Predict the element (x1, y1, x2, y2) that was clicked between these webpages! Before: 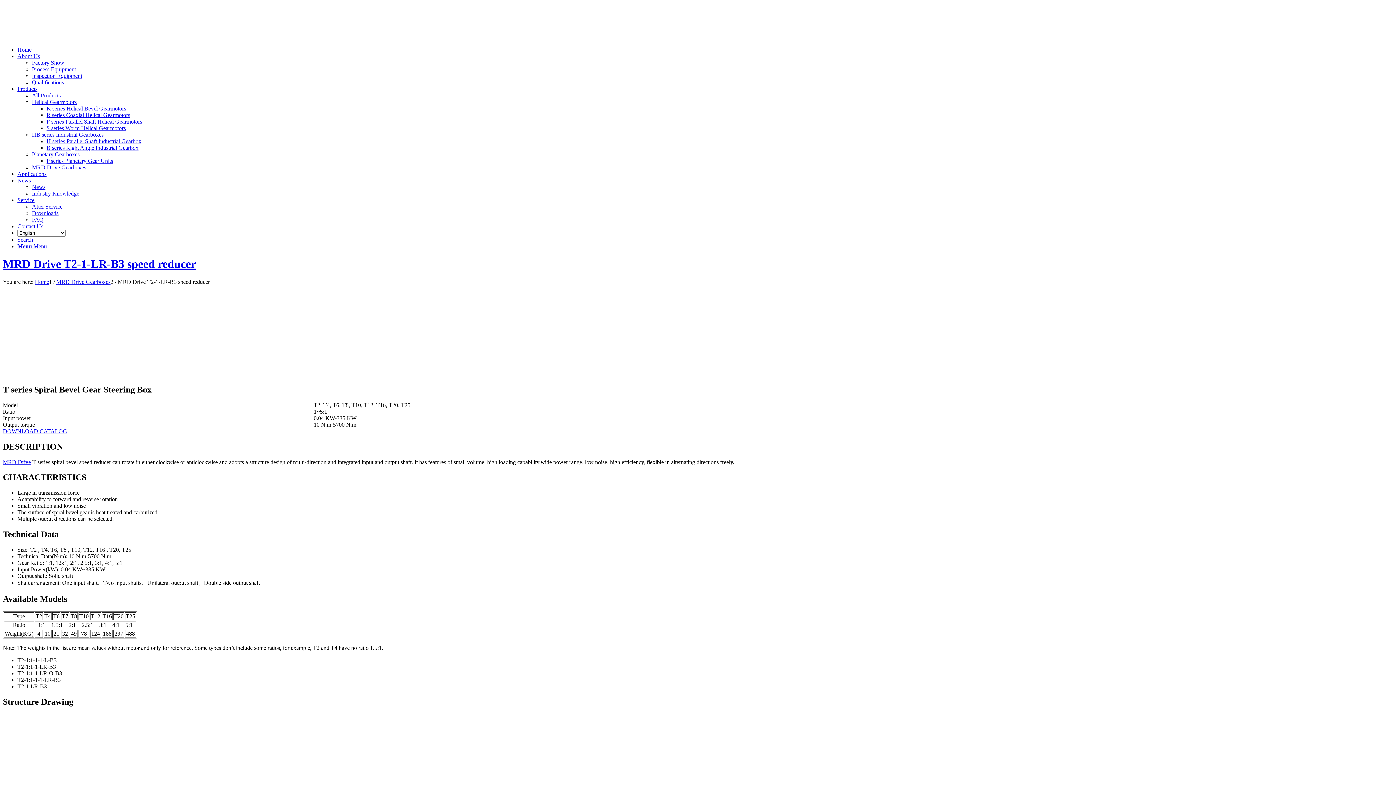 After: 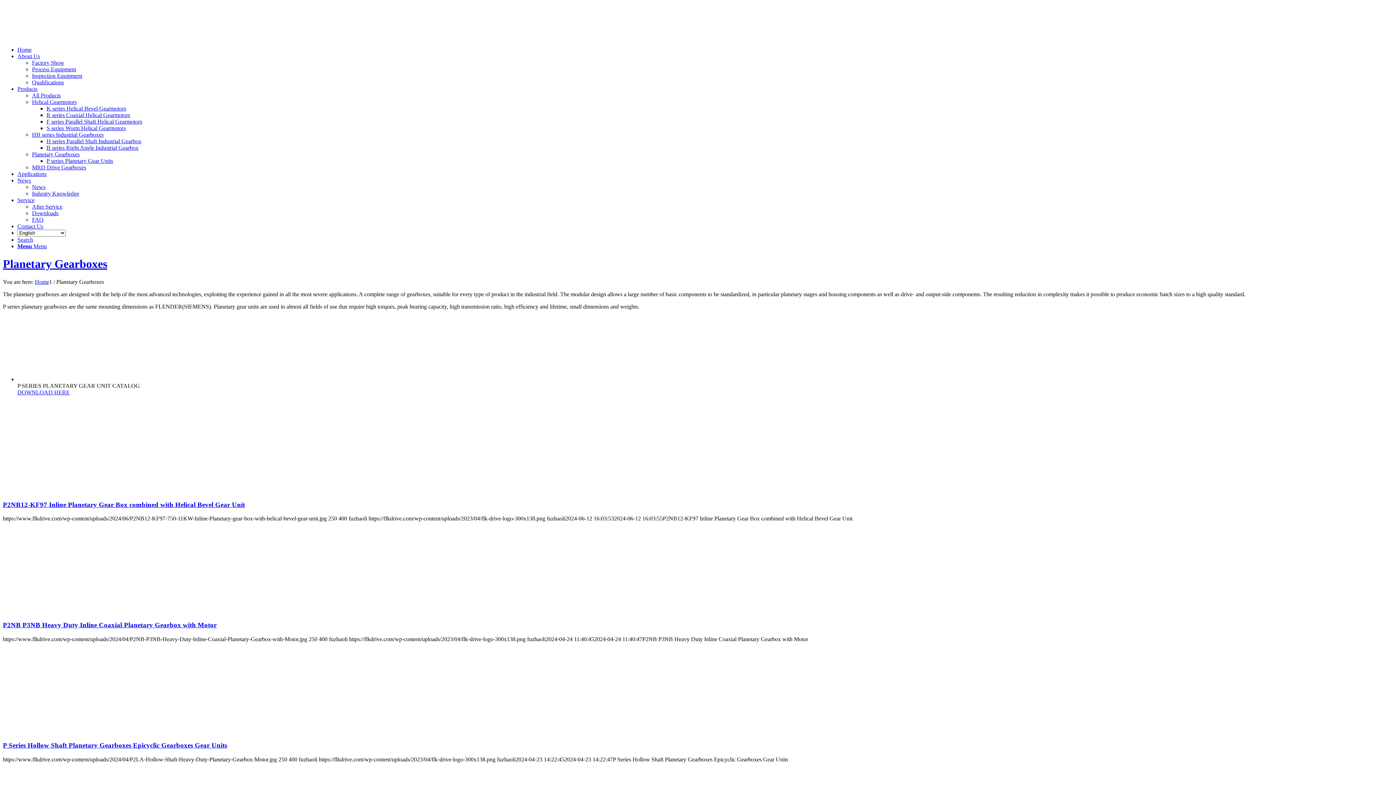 Action: label: Planetary Gearboxes bbox: (32, 151, 79, 157)